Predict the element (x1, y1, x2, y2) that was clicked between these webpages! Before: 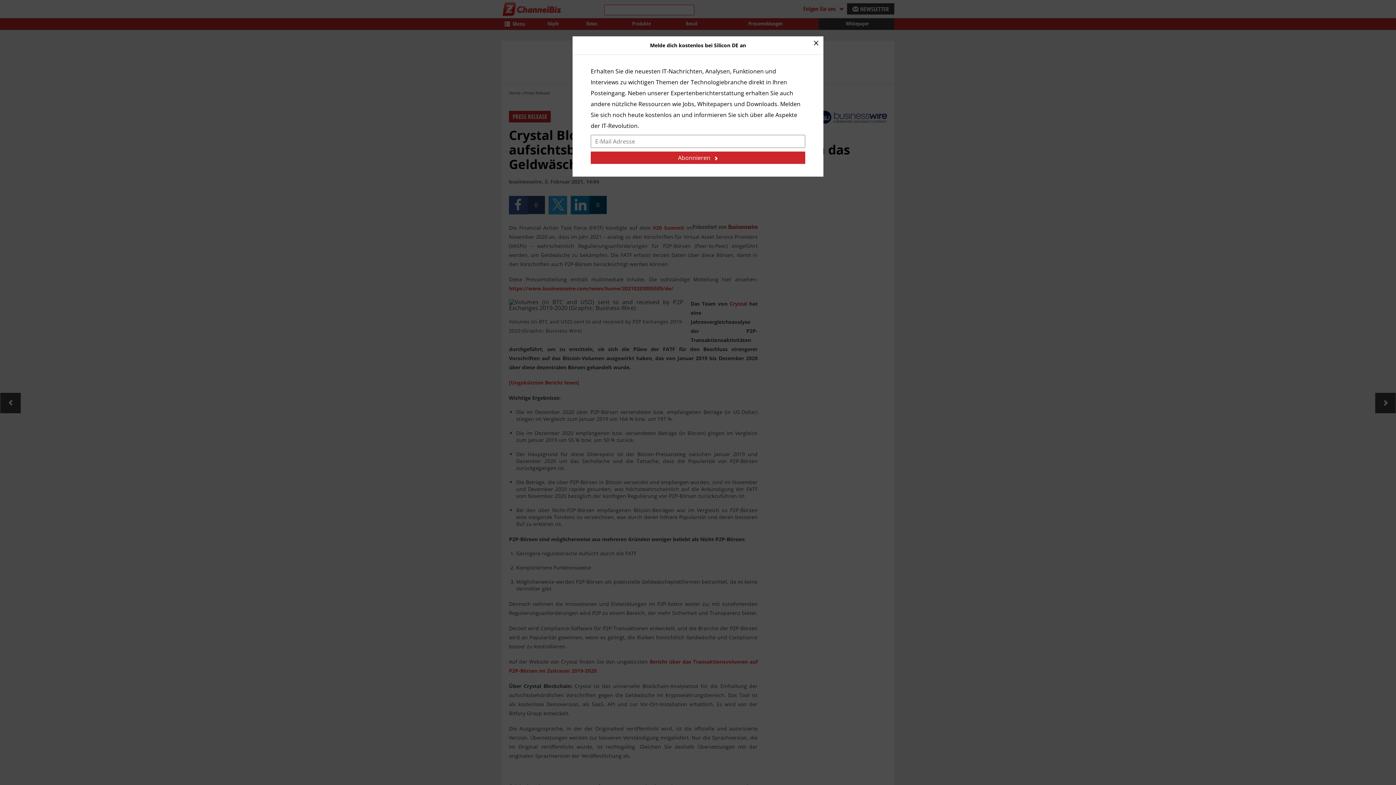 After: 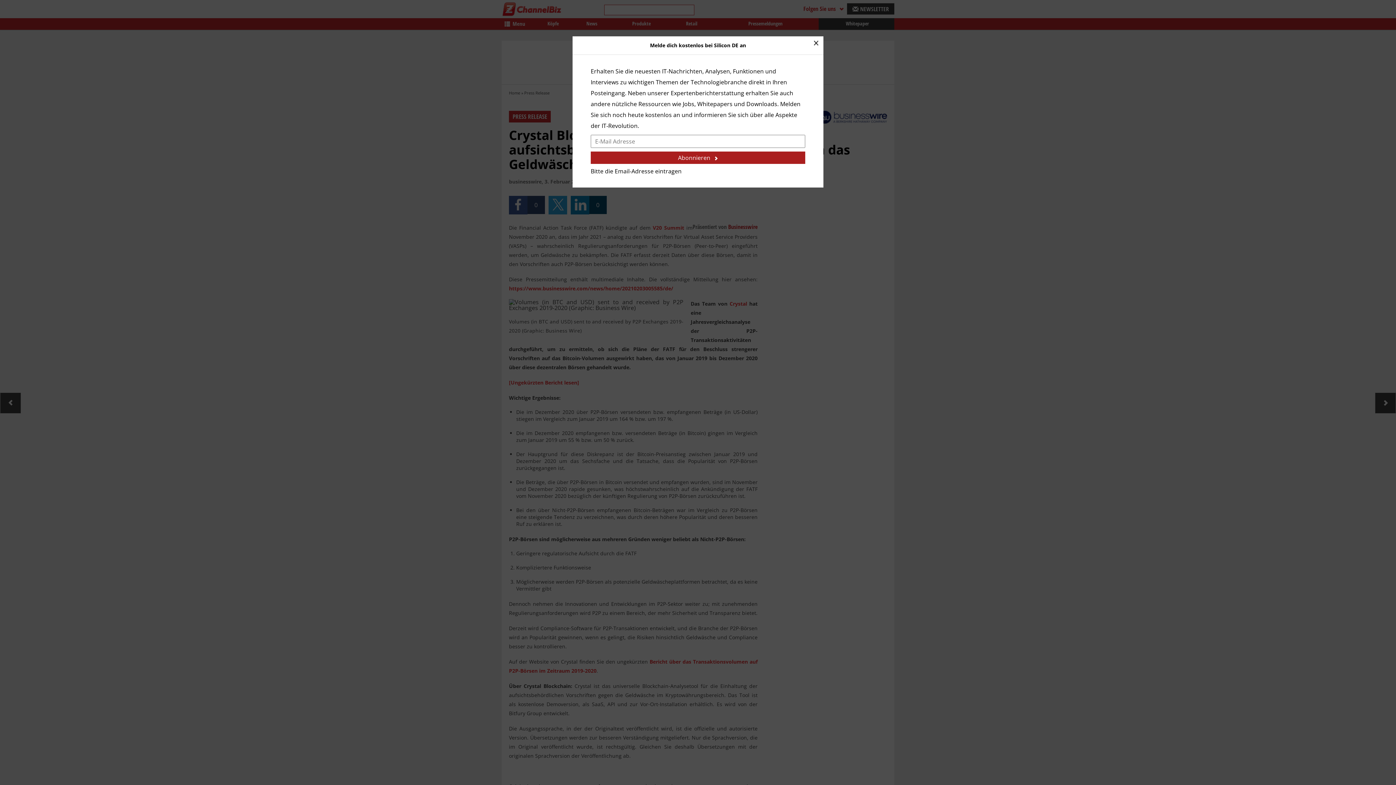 Action: label: Abonnieren bbox: (590, 151, 805, 164)